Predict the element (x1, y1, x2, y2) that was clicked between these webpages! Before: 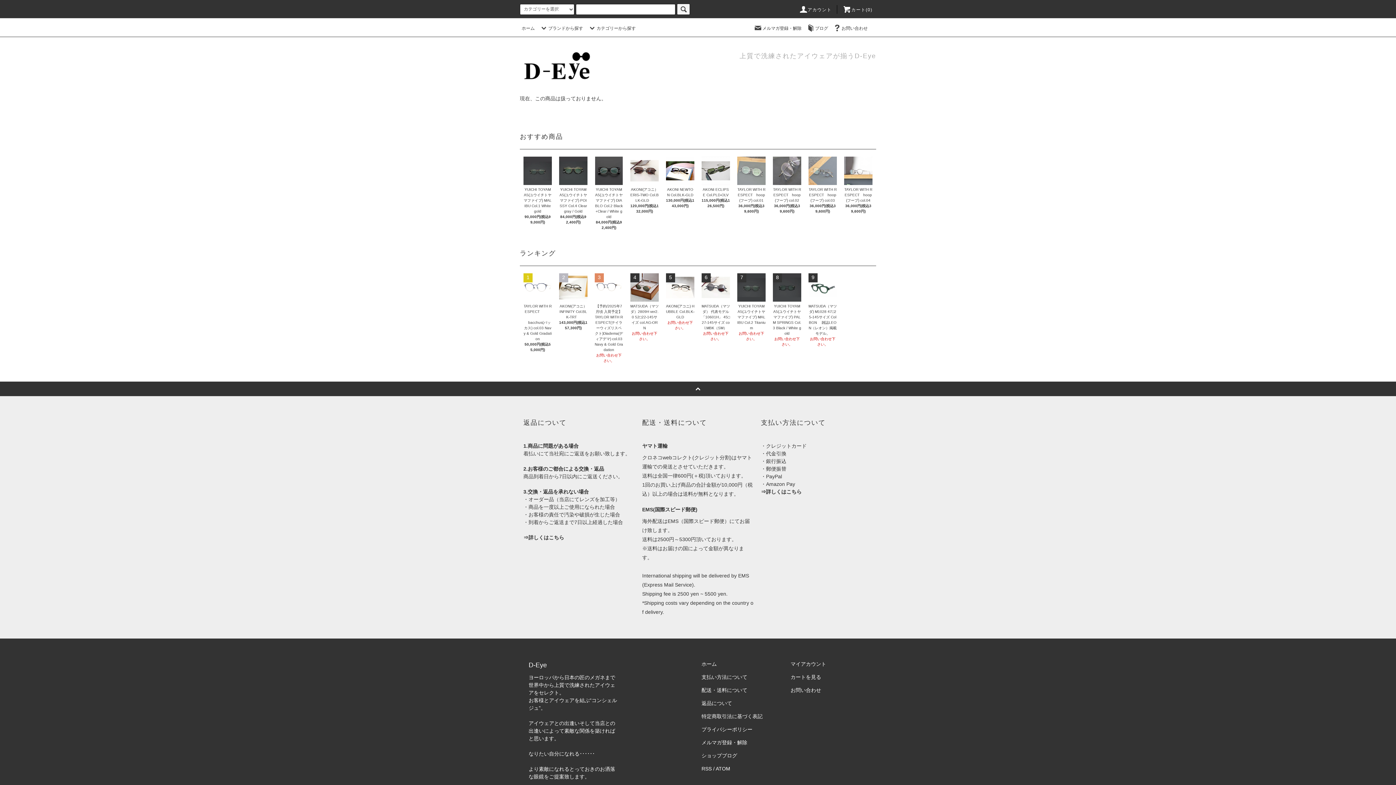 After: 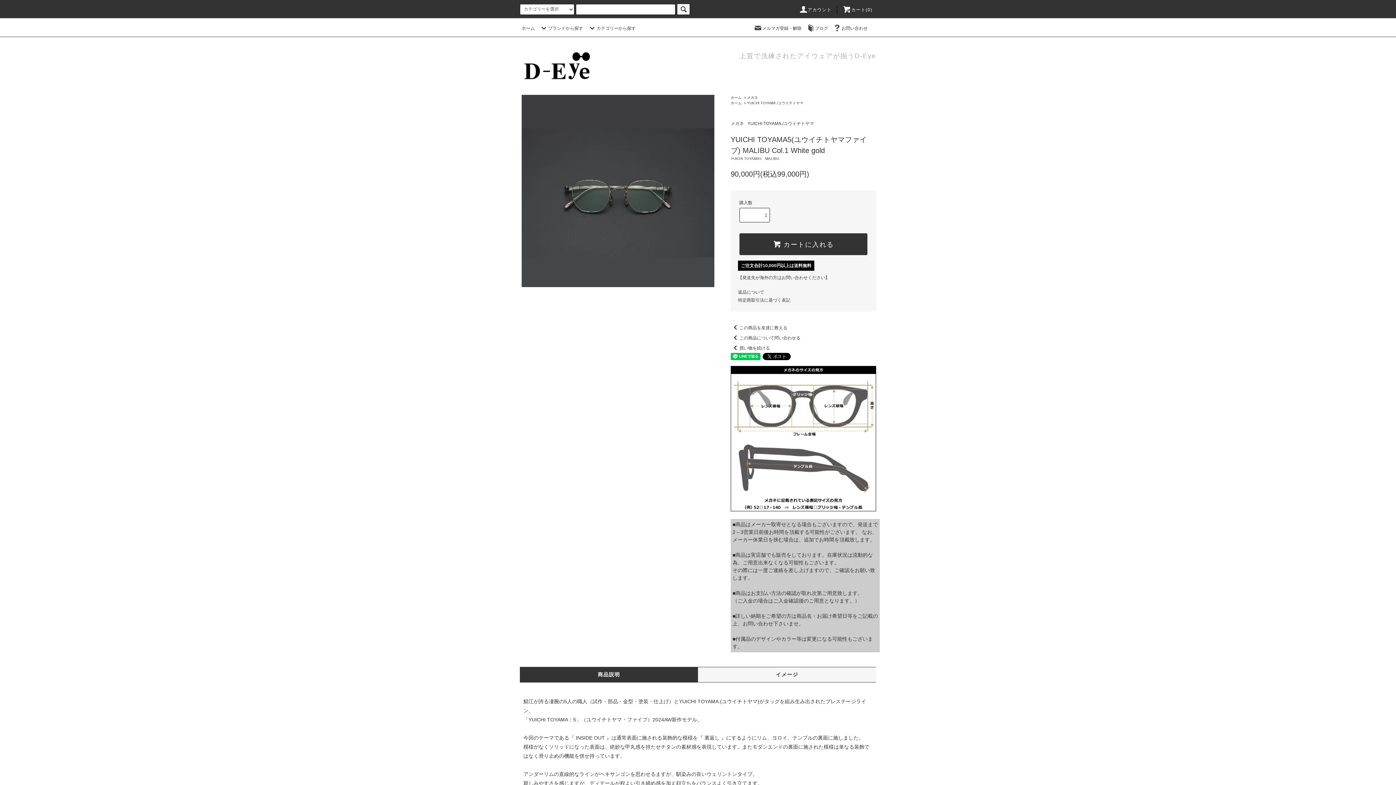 Action: label: YUICHI TOYAMA5(ユウイチトヤマファイブ) MALIBU Col.1 White gold bbox: (523, 185, 552, 214)